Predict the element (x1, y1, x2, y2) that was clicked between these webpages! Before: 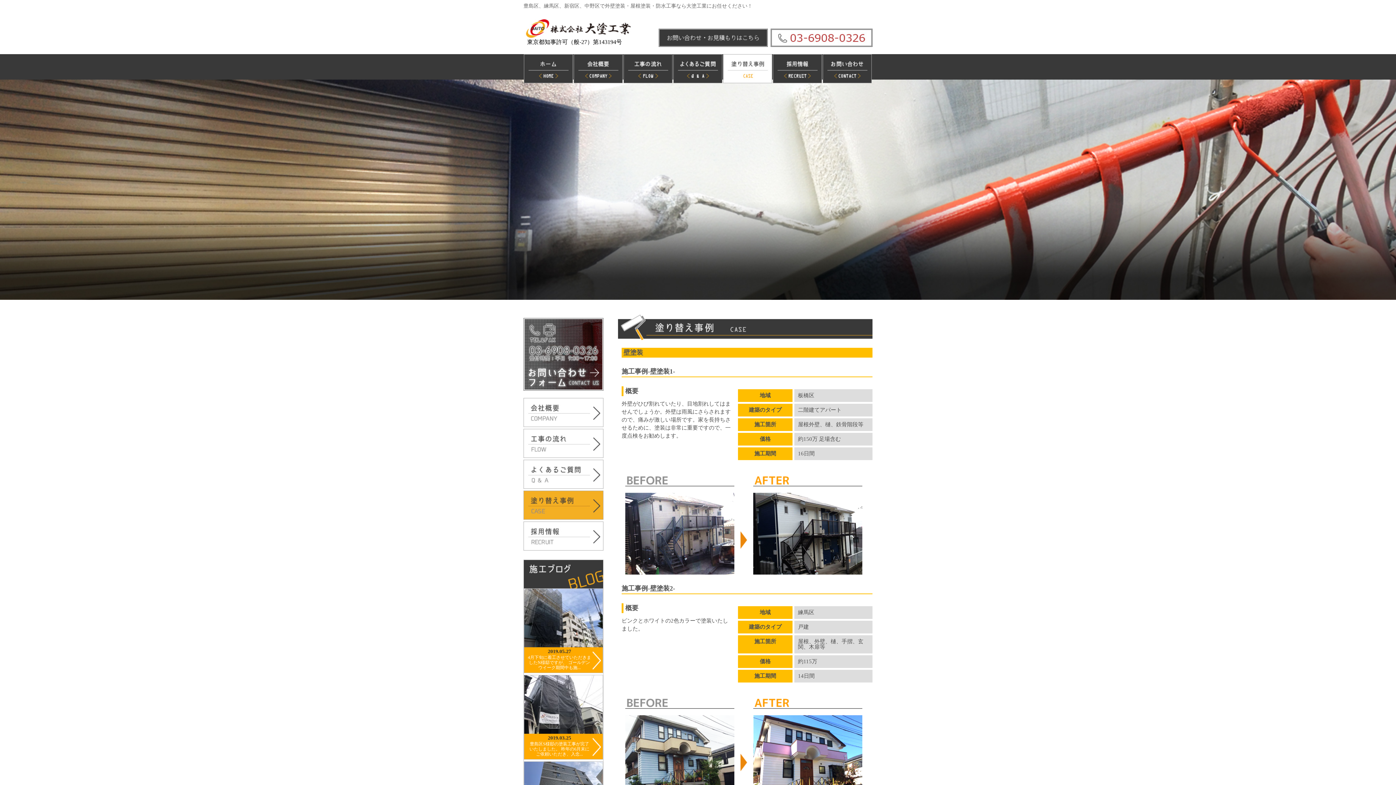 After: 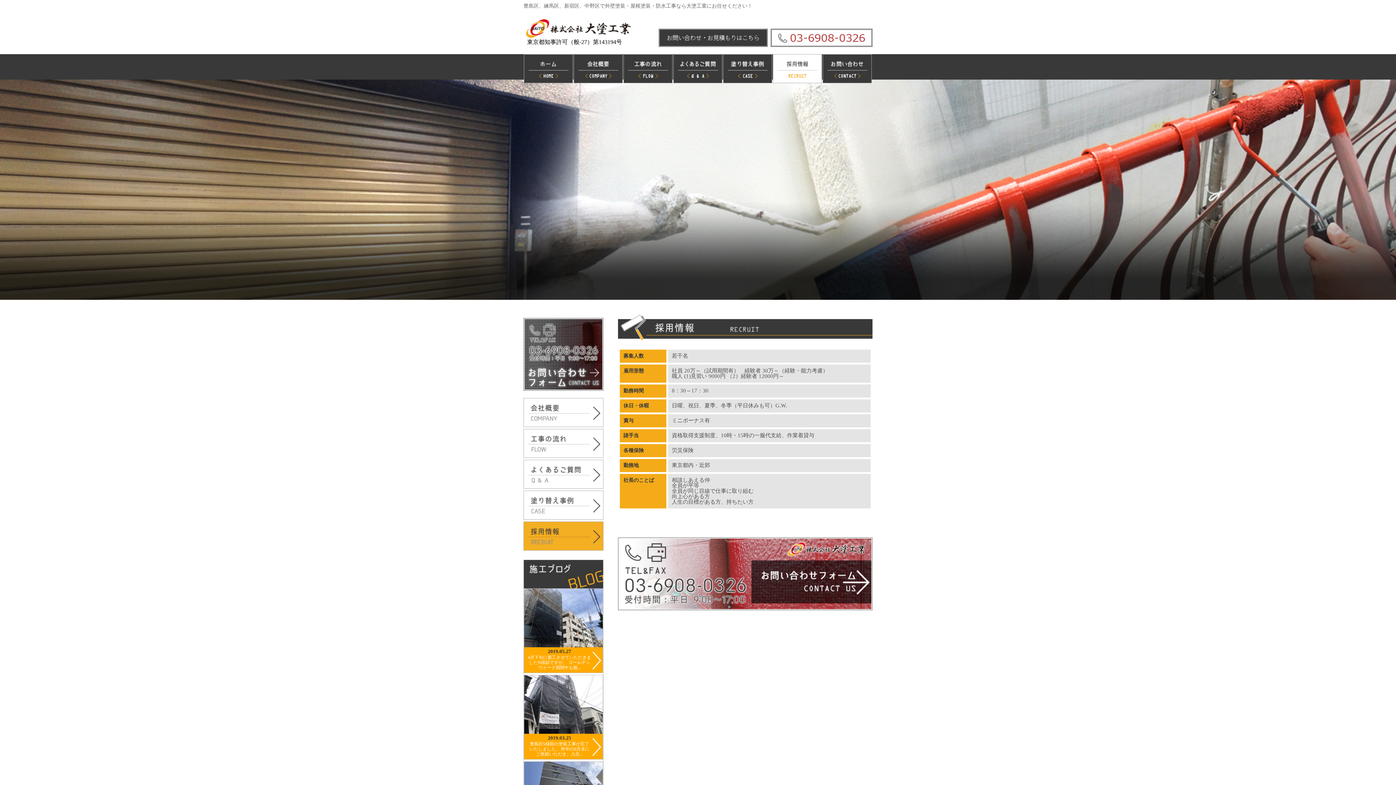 Action: bbox: (773, 53, 822, 59)